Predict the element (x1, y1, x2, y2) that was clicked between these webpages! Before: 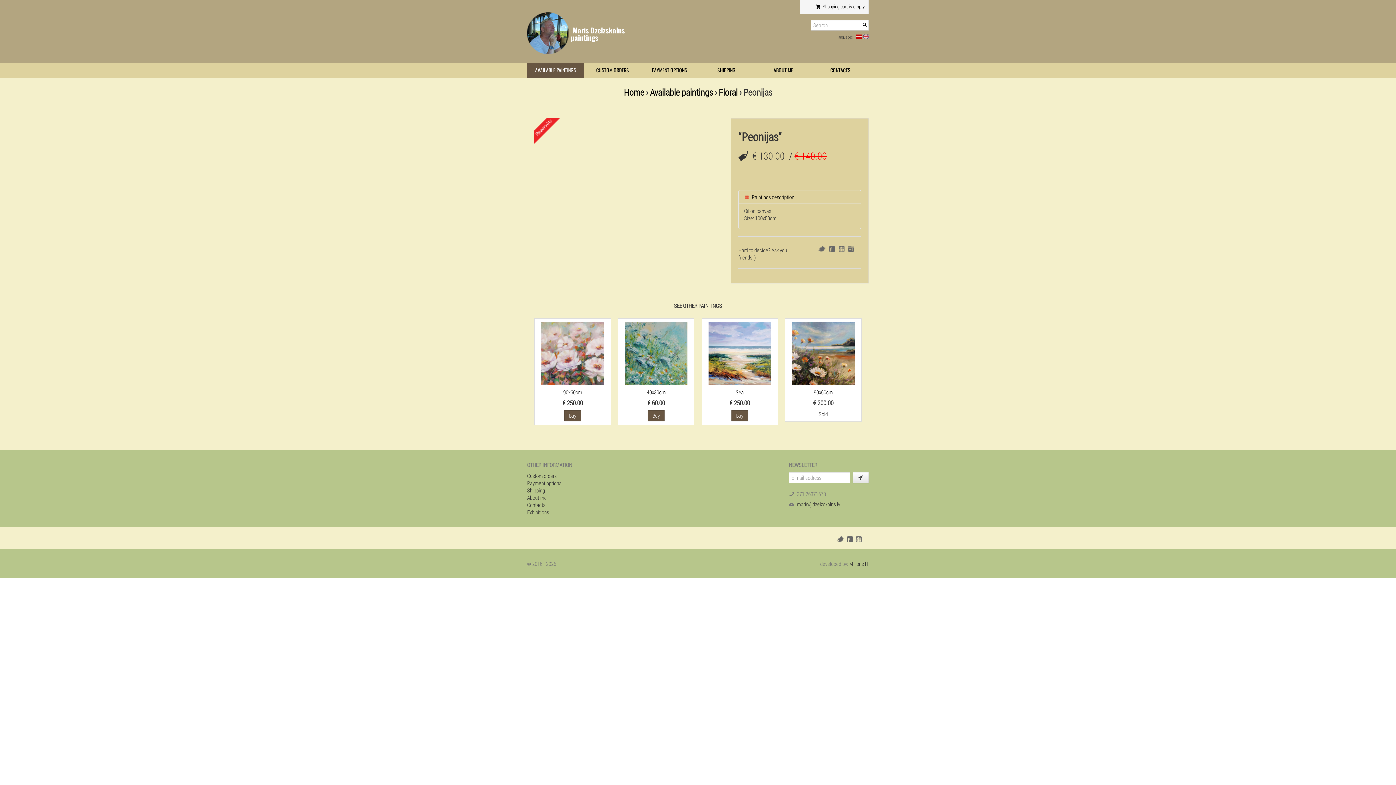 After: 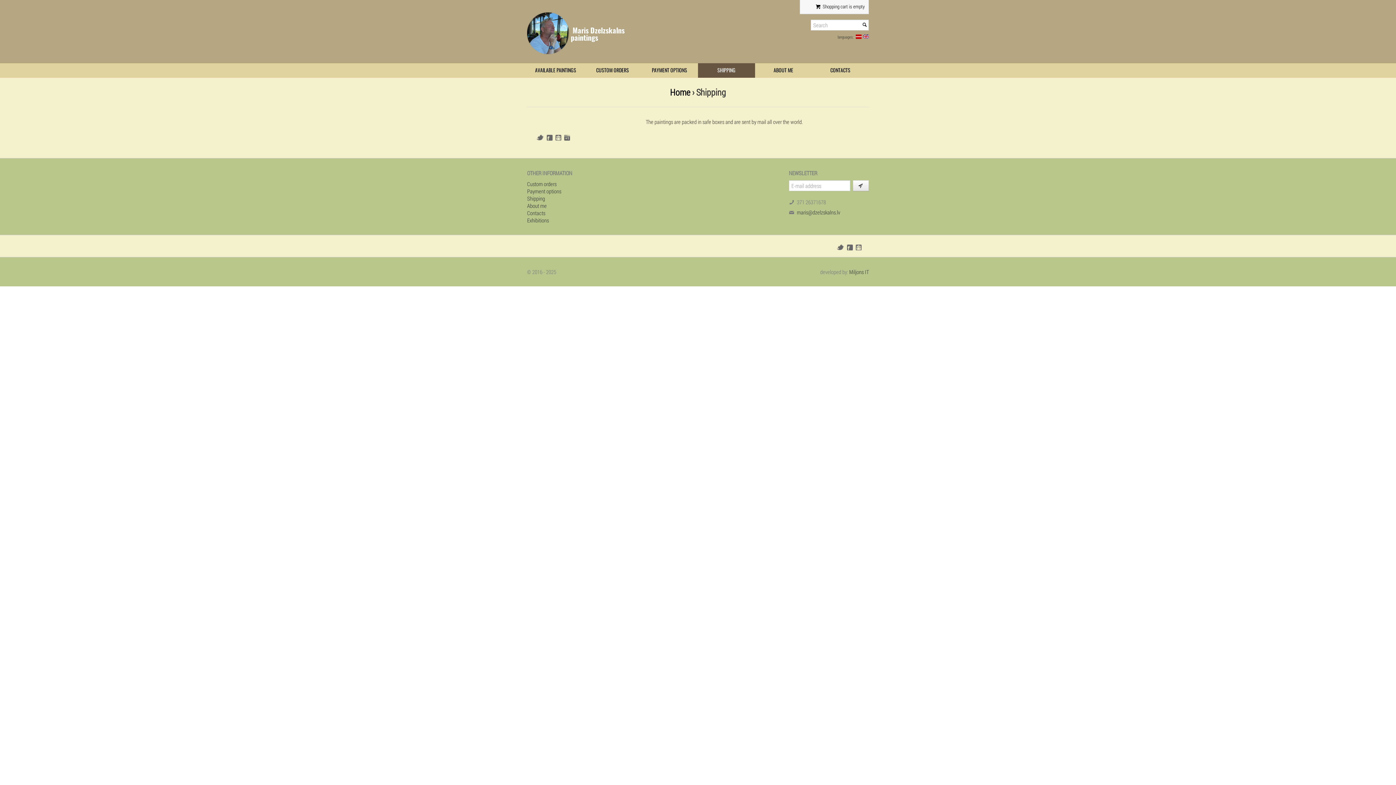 Action: label: SHIPPING bbox: (698, 63, 755, 77)